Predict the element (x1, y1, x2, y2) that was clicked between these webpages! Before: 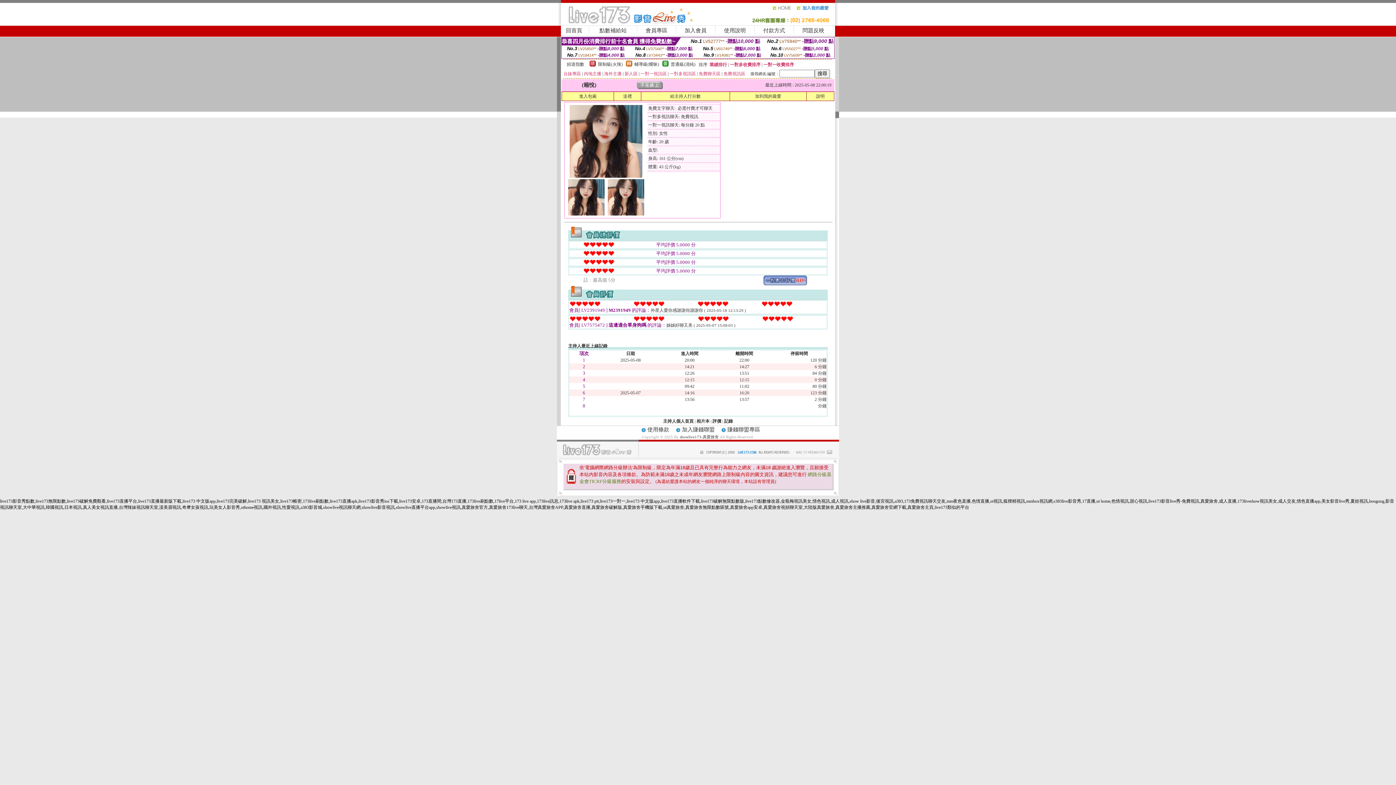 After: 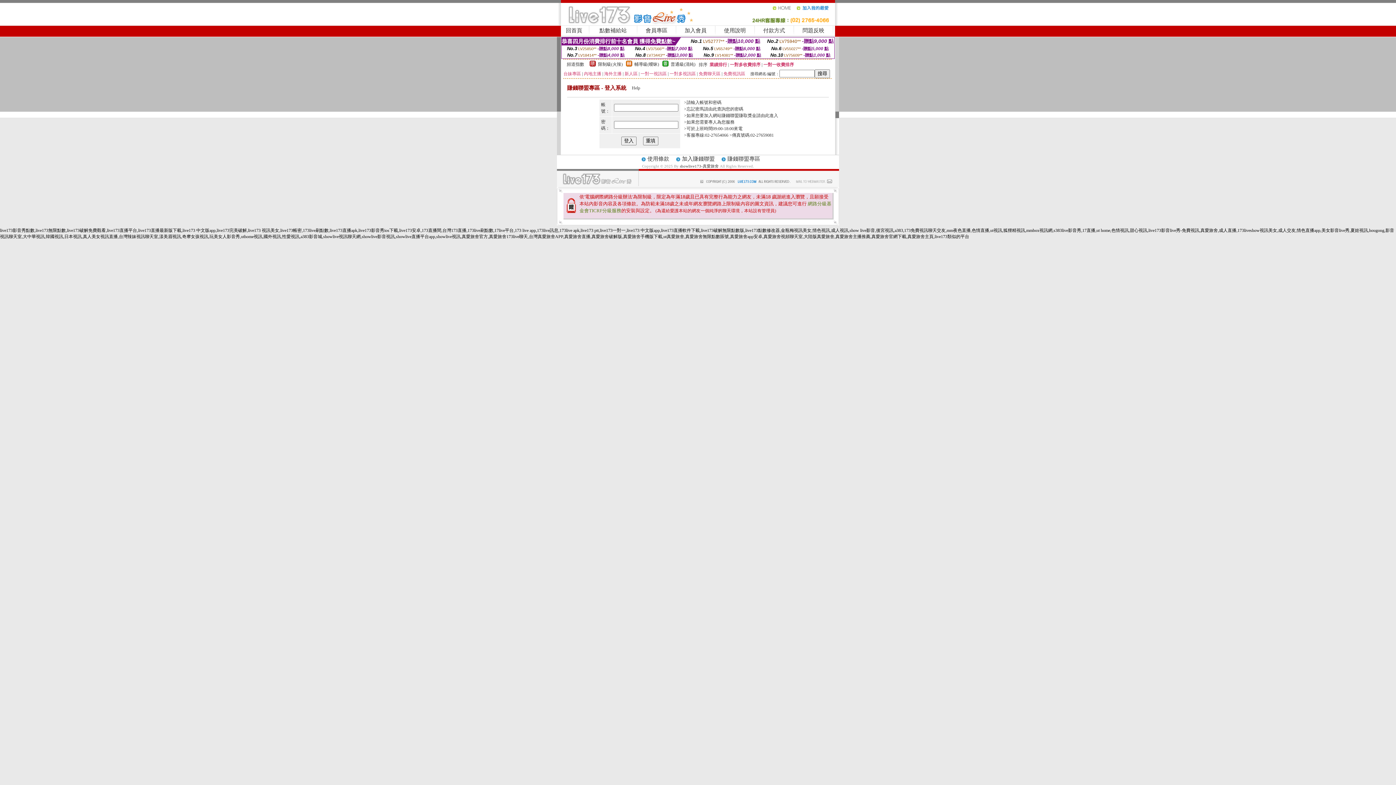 Action: label: 賺錢聯盟專區 bbox: (727, 426, 760, 432)